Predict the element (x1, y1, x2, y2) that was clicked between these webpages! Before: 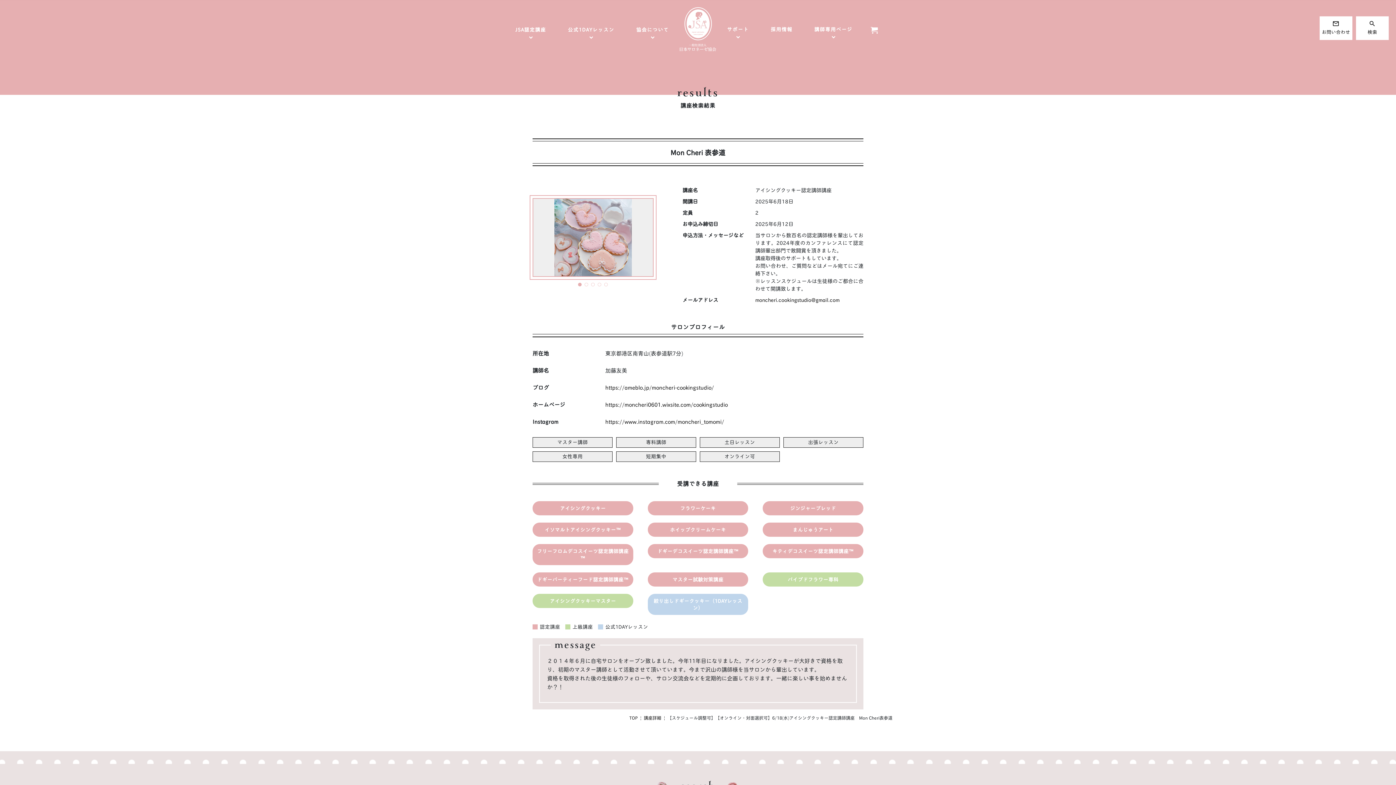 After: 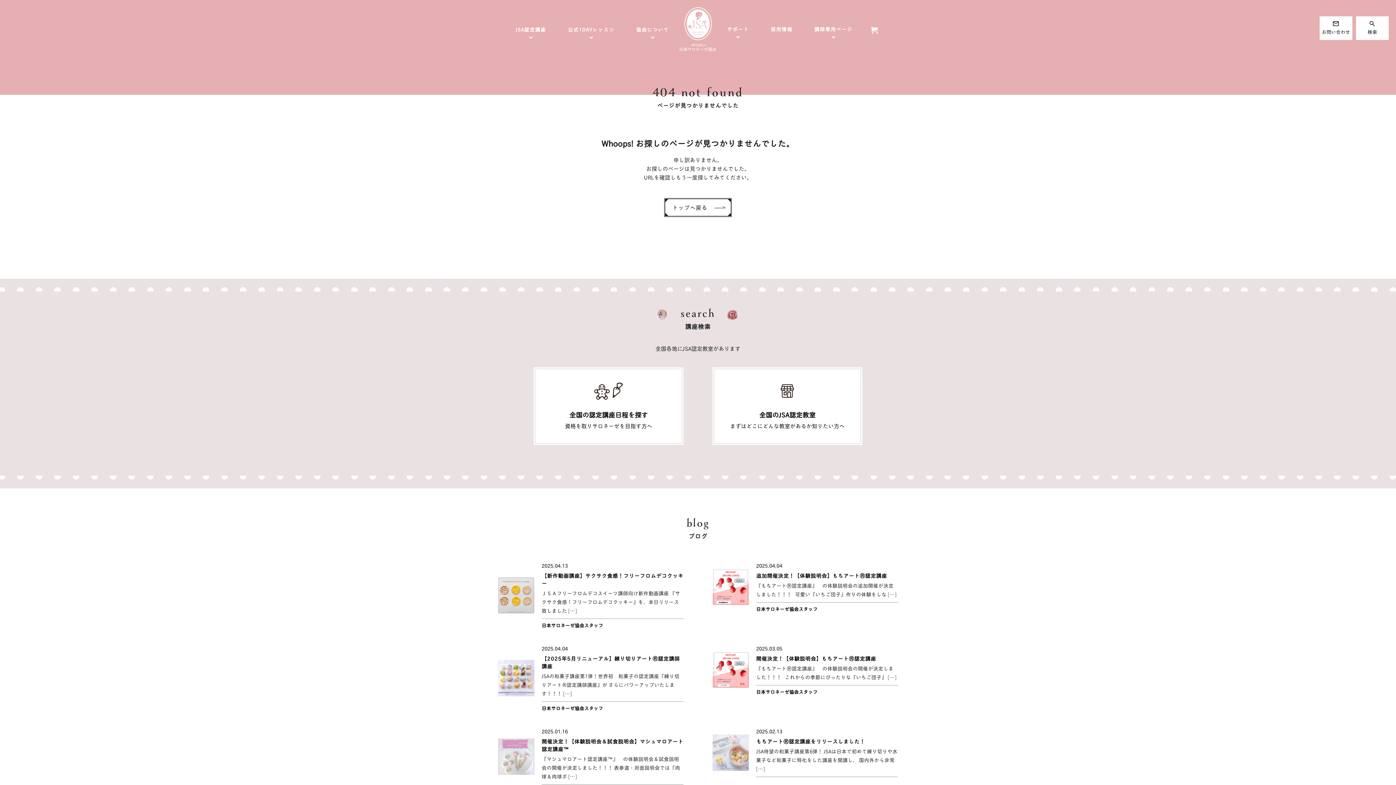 Action: label: アイシングクッキー bbox: (532, 501, 633, 515)